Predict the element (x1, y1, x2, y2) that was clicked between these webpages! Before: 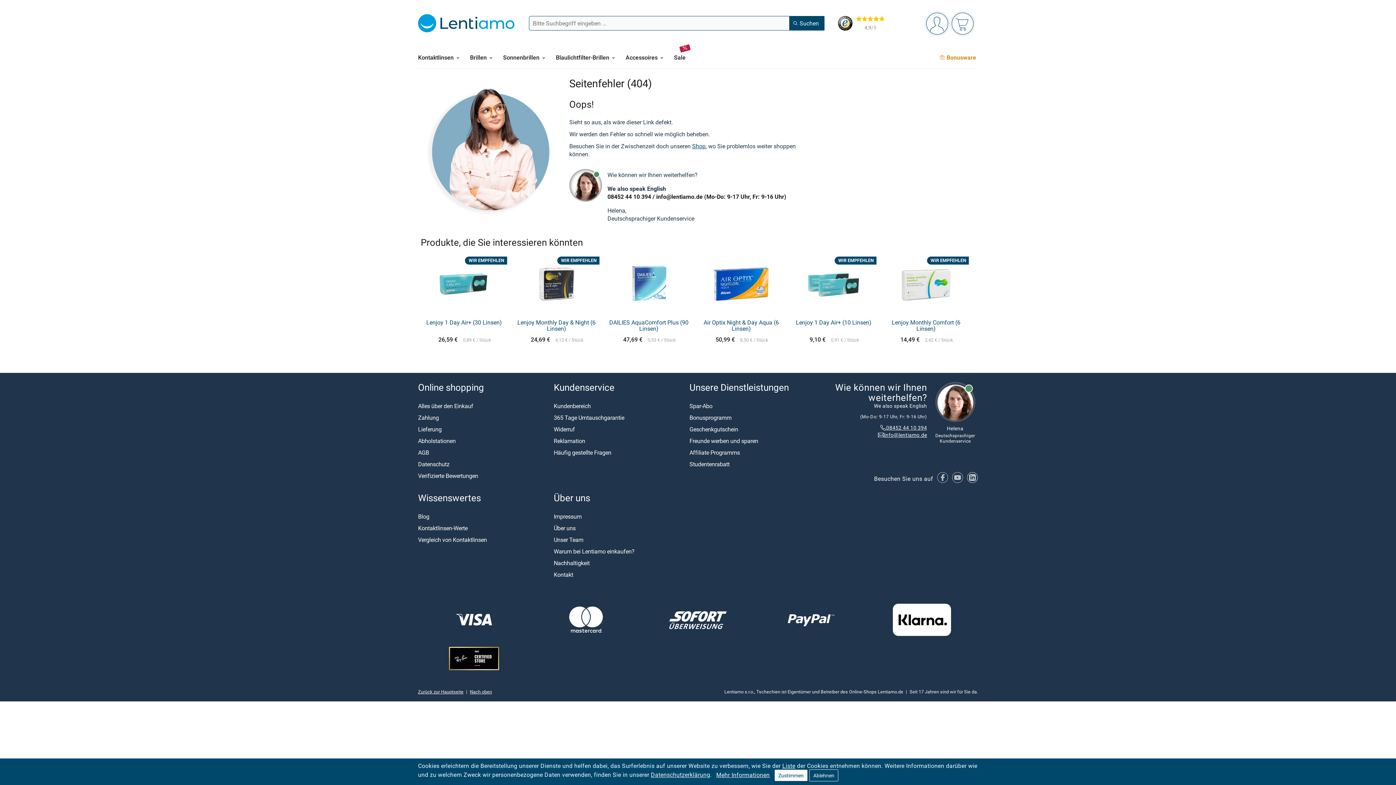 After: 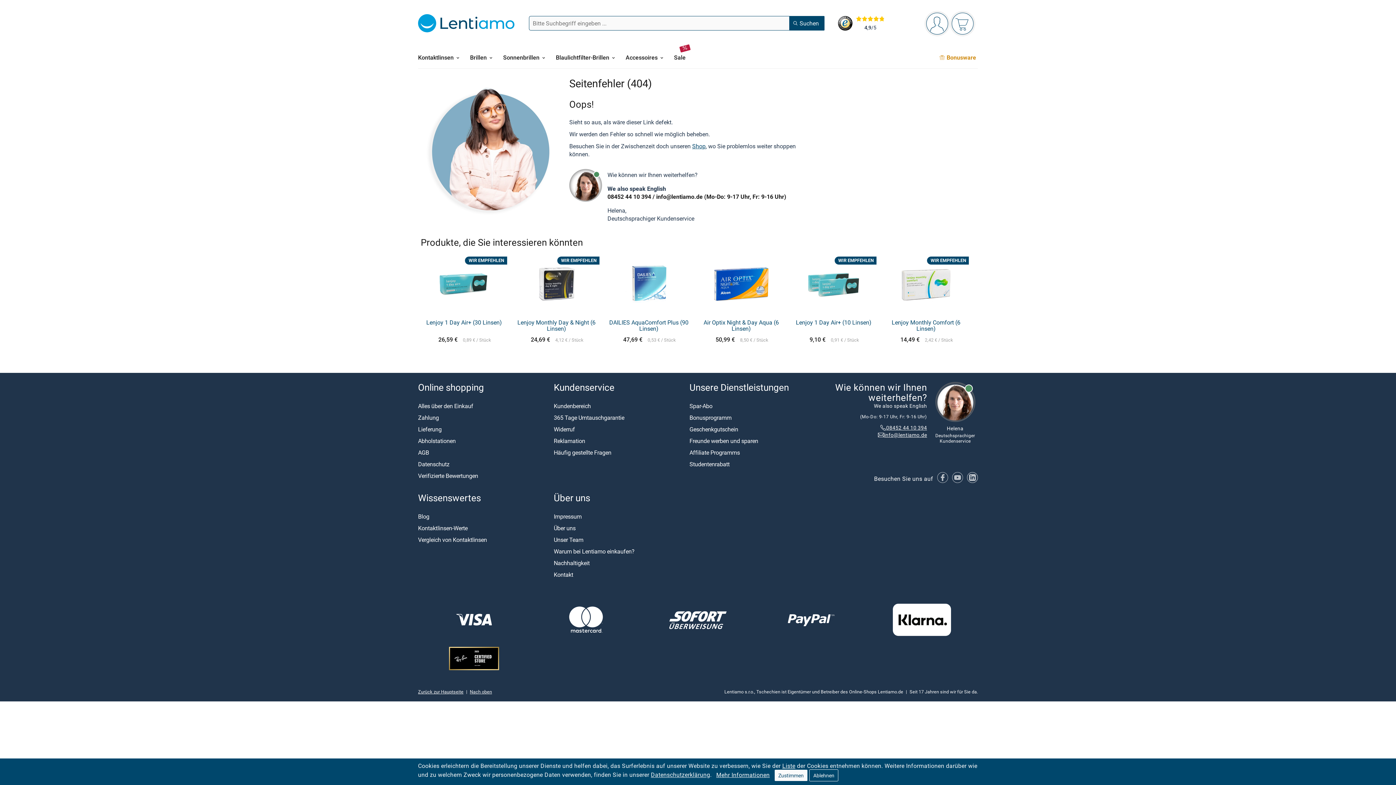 Action: bbox: (836, 13, 886, 33) label: 4,9/5